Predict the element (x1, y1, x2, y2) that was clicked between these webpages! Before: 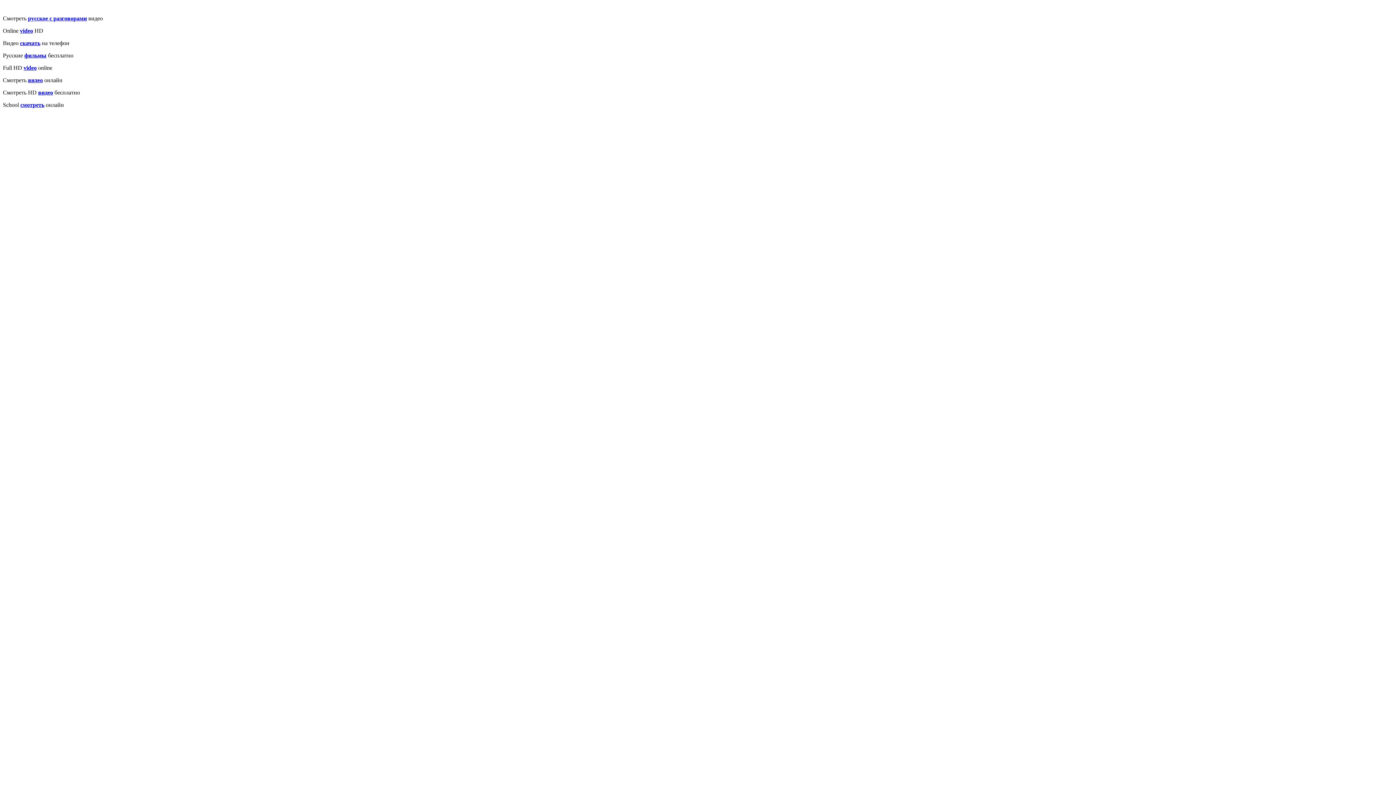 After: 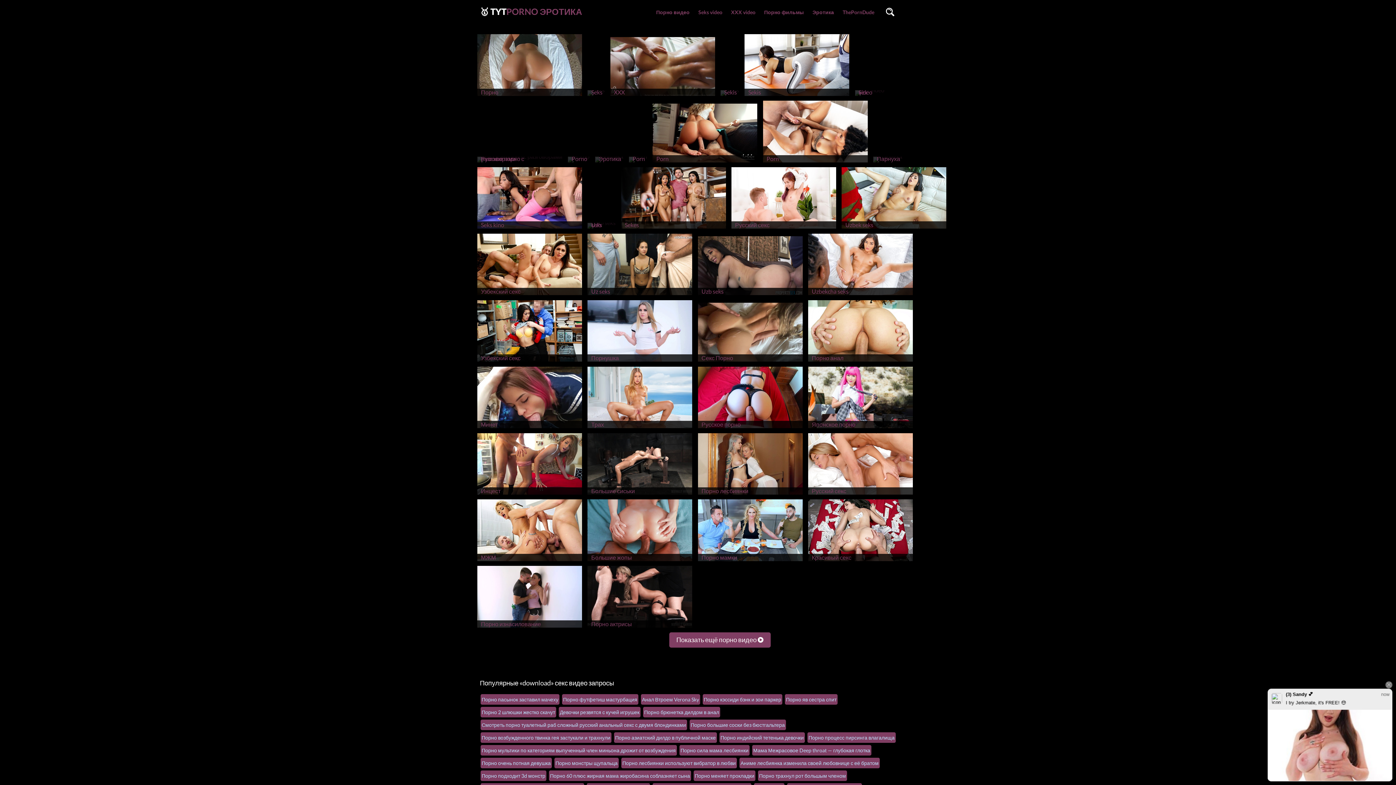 Action: bbox: (20, 40, 40, 46) label: скачать